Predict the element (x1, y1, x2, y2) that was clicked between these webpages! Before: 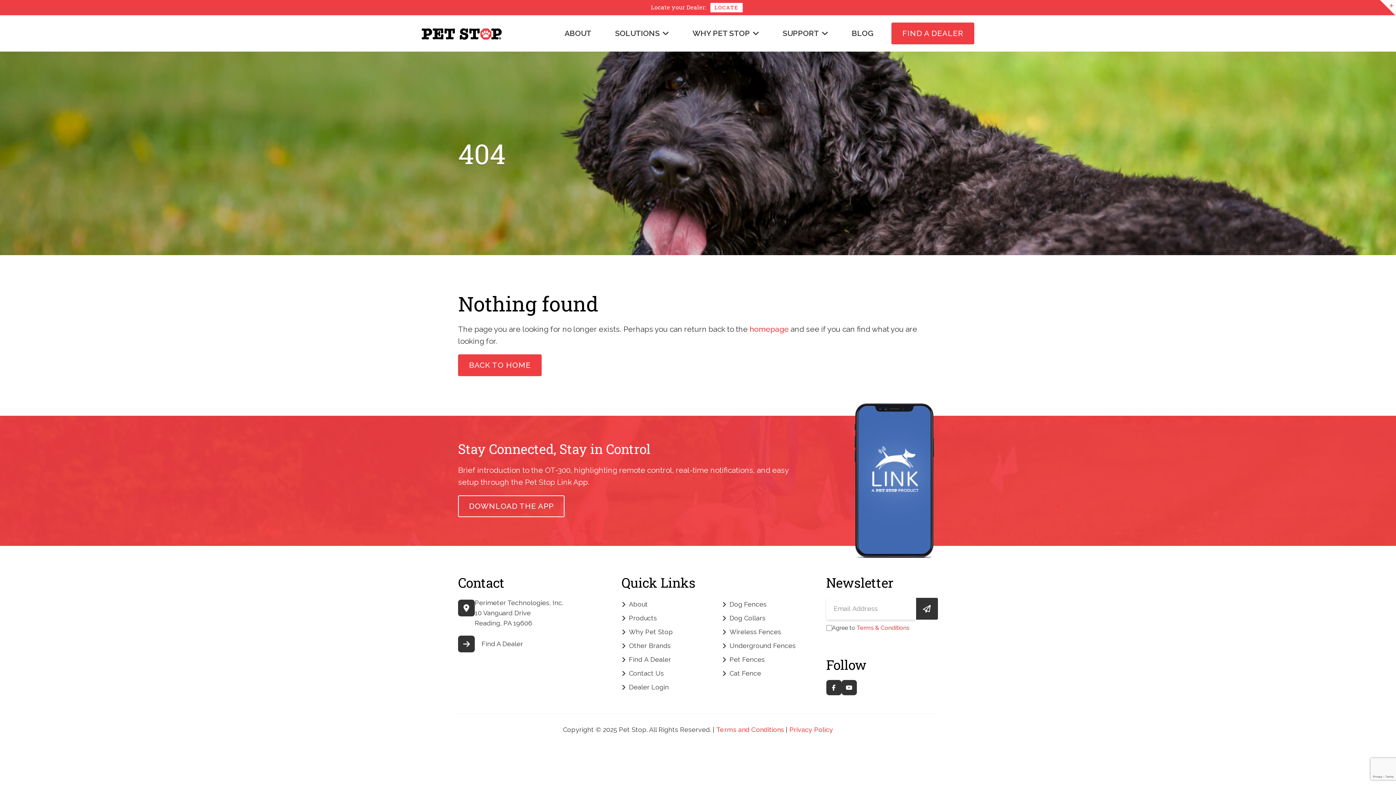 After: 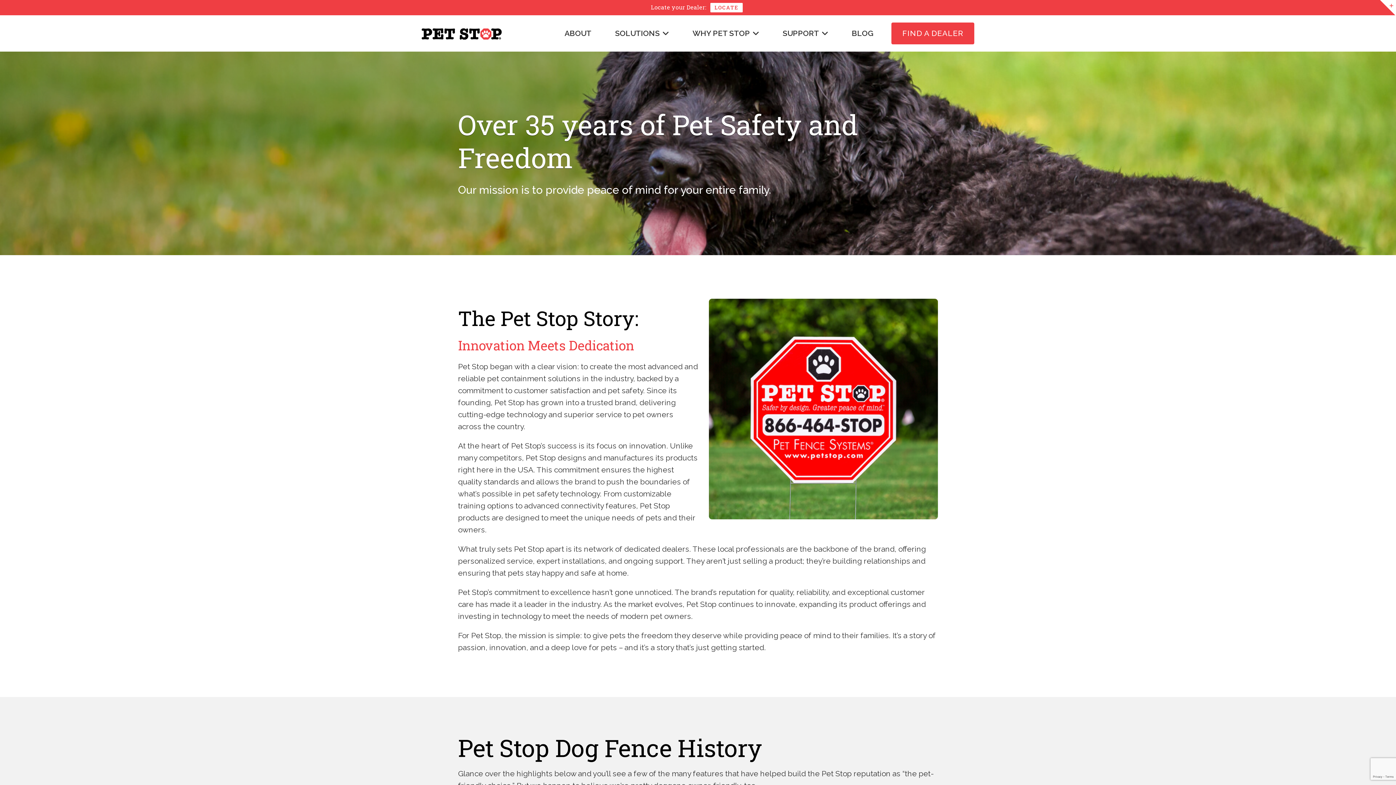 Action: label: About bbox: (621, 599, 648, 609)